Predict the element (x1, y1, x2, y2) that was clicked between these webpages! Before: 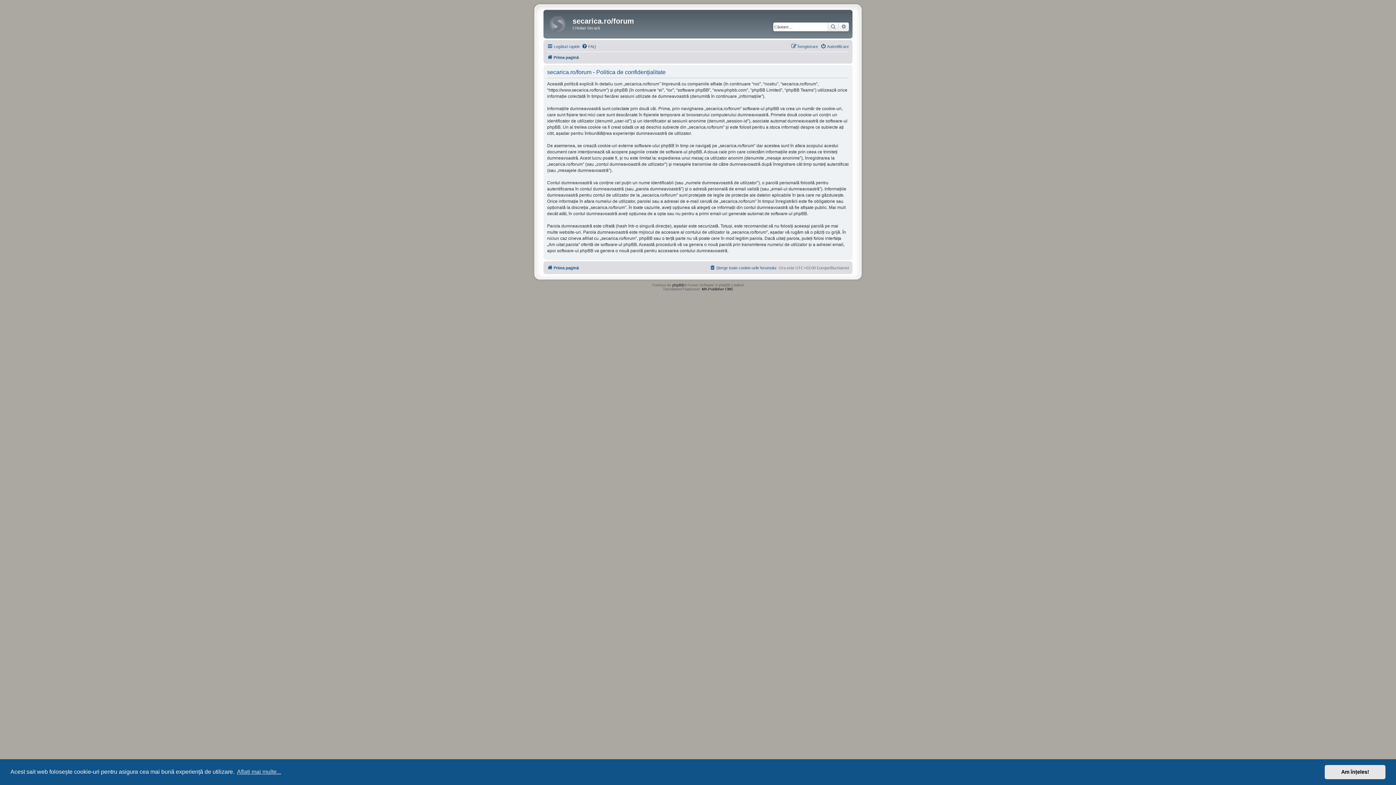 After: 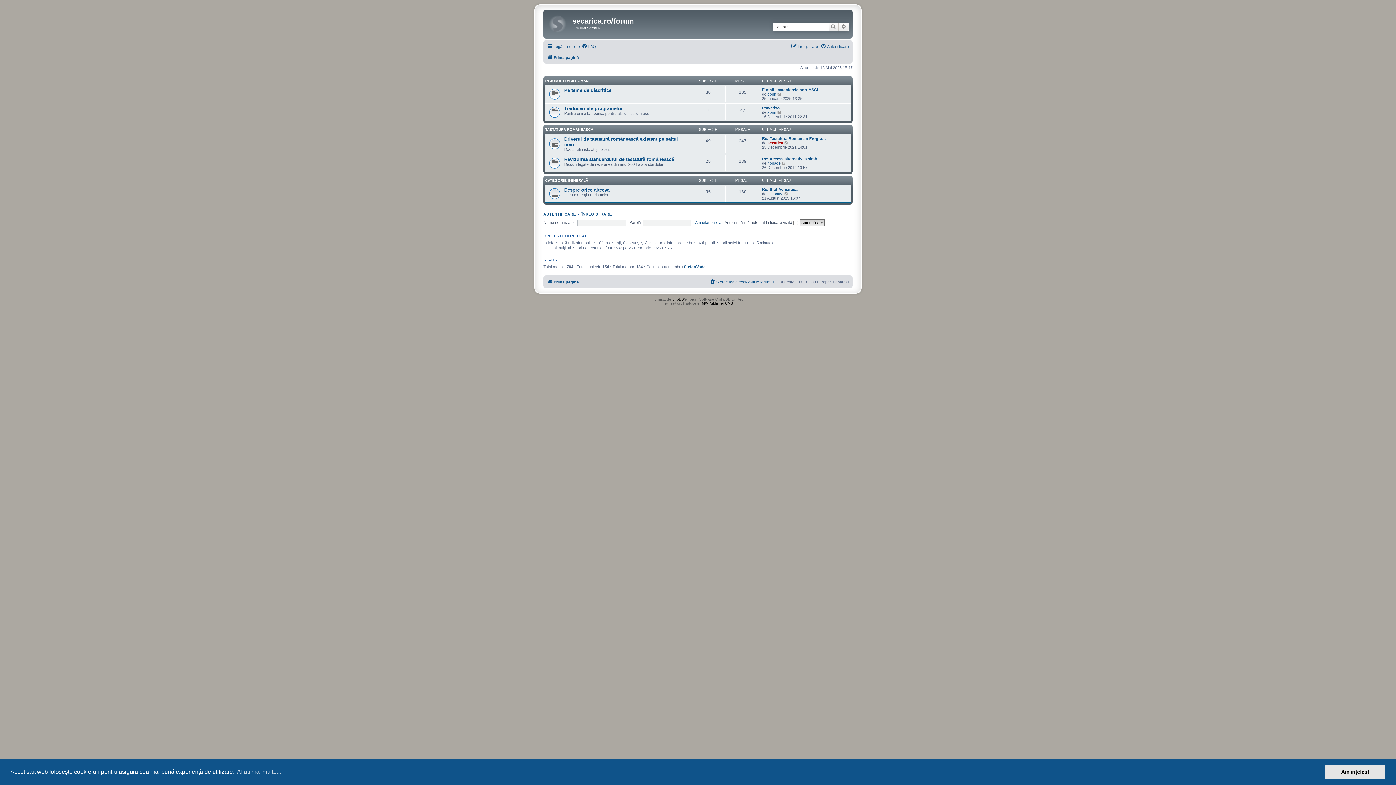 Action: bbox: (547, 52, 578, 61) label: Prima pagină